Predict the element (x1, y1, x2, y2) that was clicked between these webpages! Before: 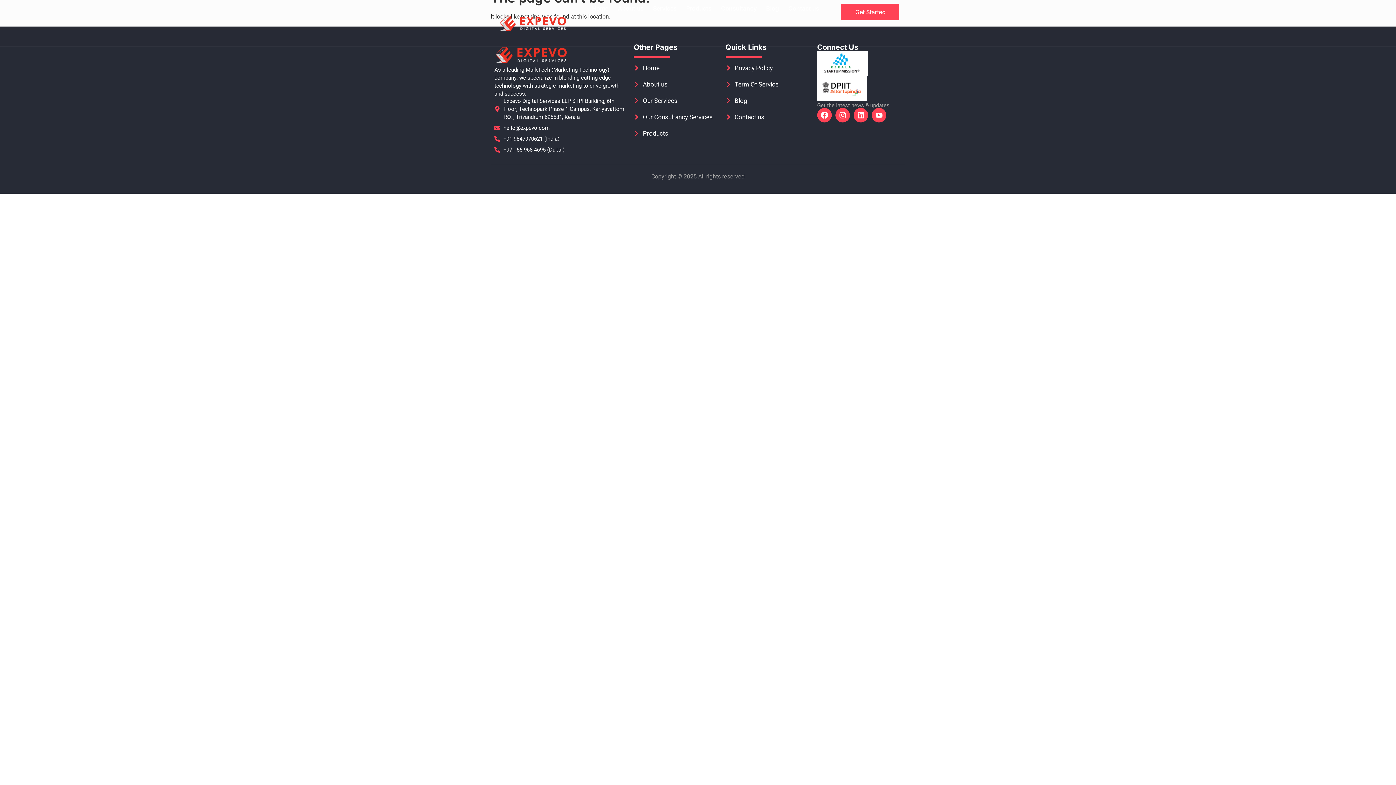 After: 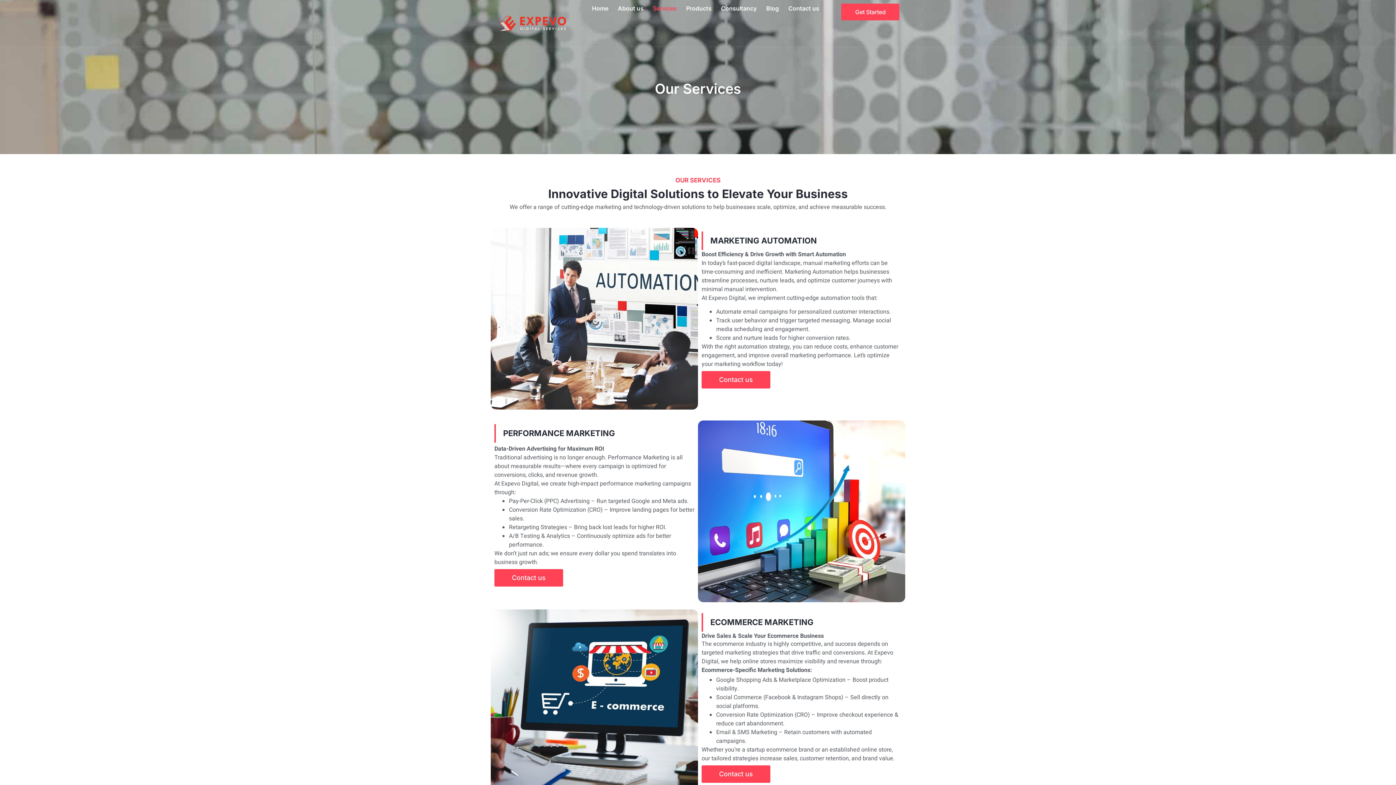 Action: label: Our Services bbox: (633, 96, 718, 105)